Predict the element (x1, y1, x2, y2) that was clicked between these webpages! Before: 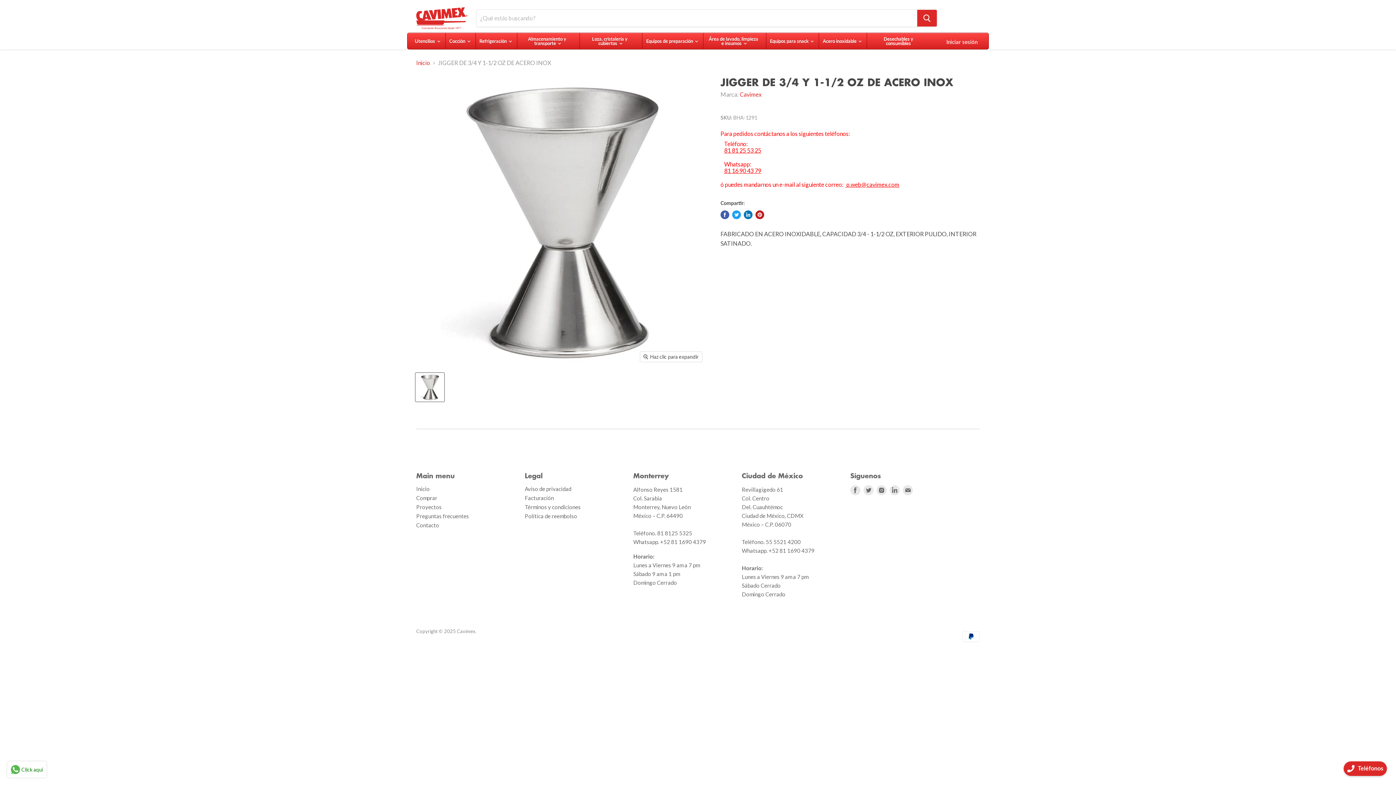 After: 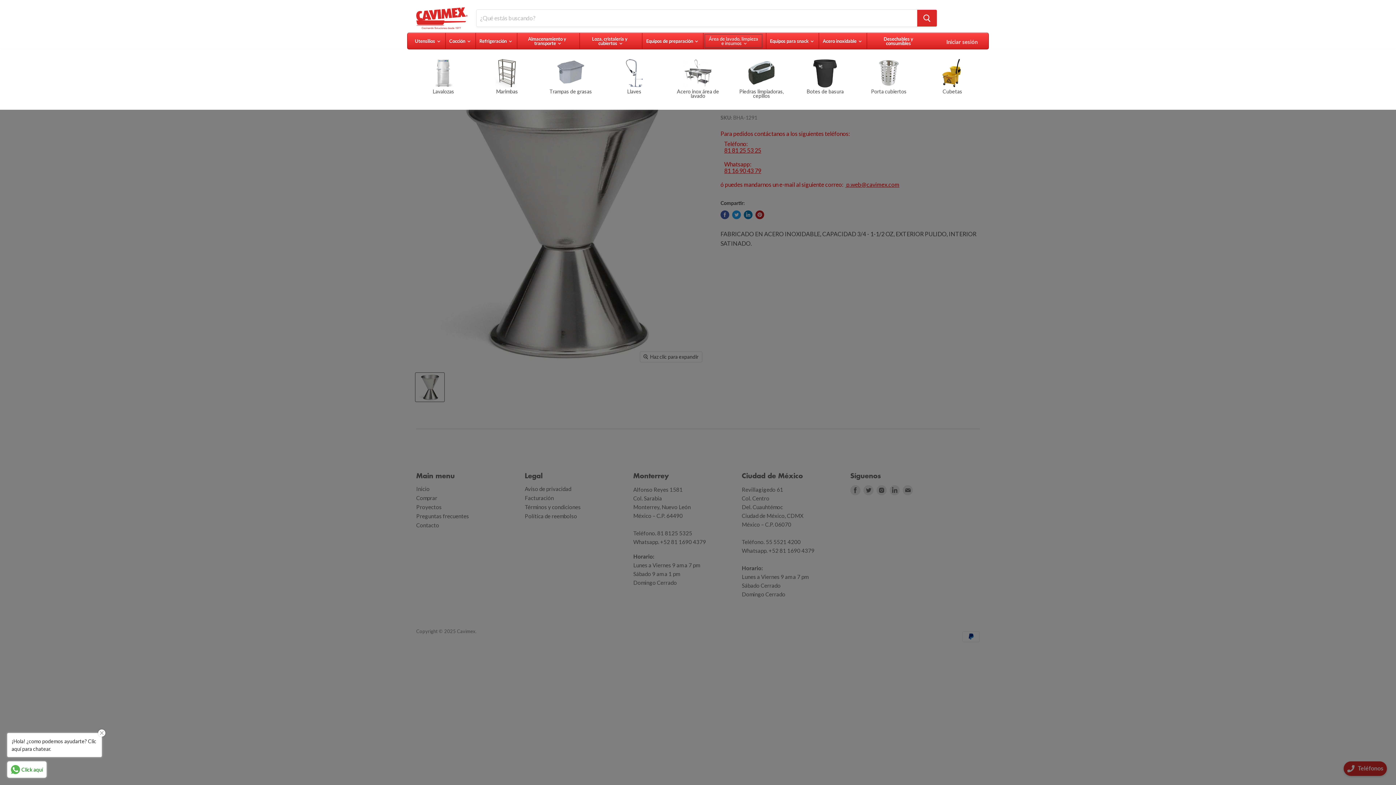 Action: bbox: (703, 33, 763, 49) label: Área de lavado, limpieza e insumos 